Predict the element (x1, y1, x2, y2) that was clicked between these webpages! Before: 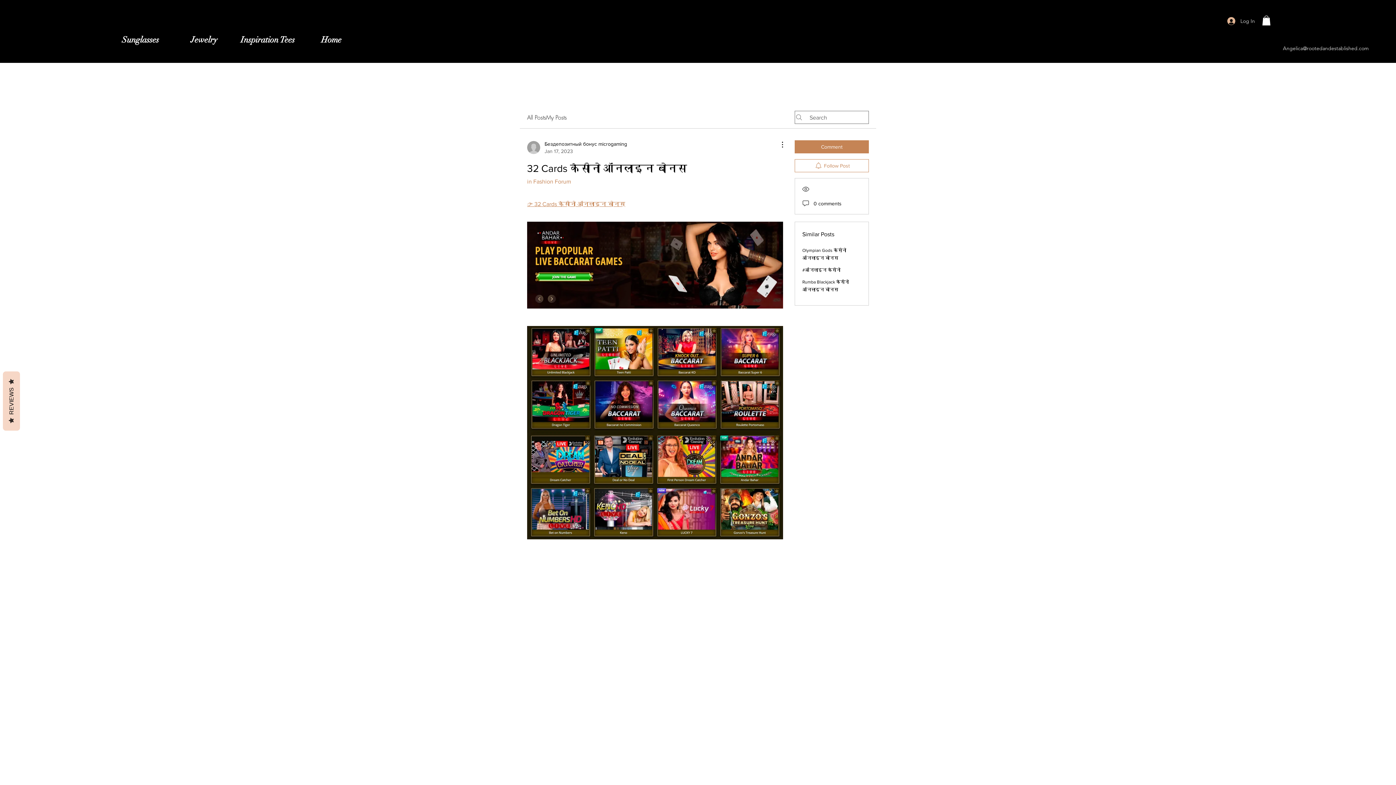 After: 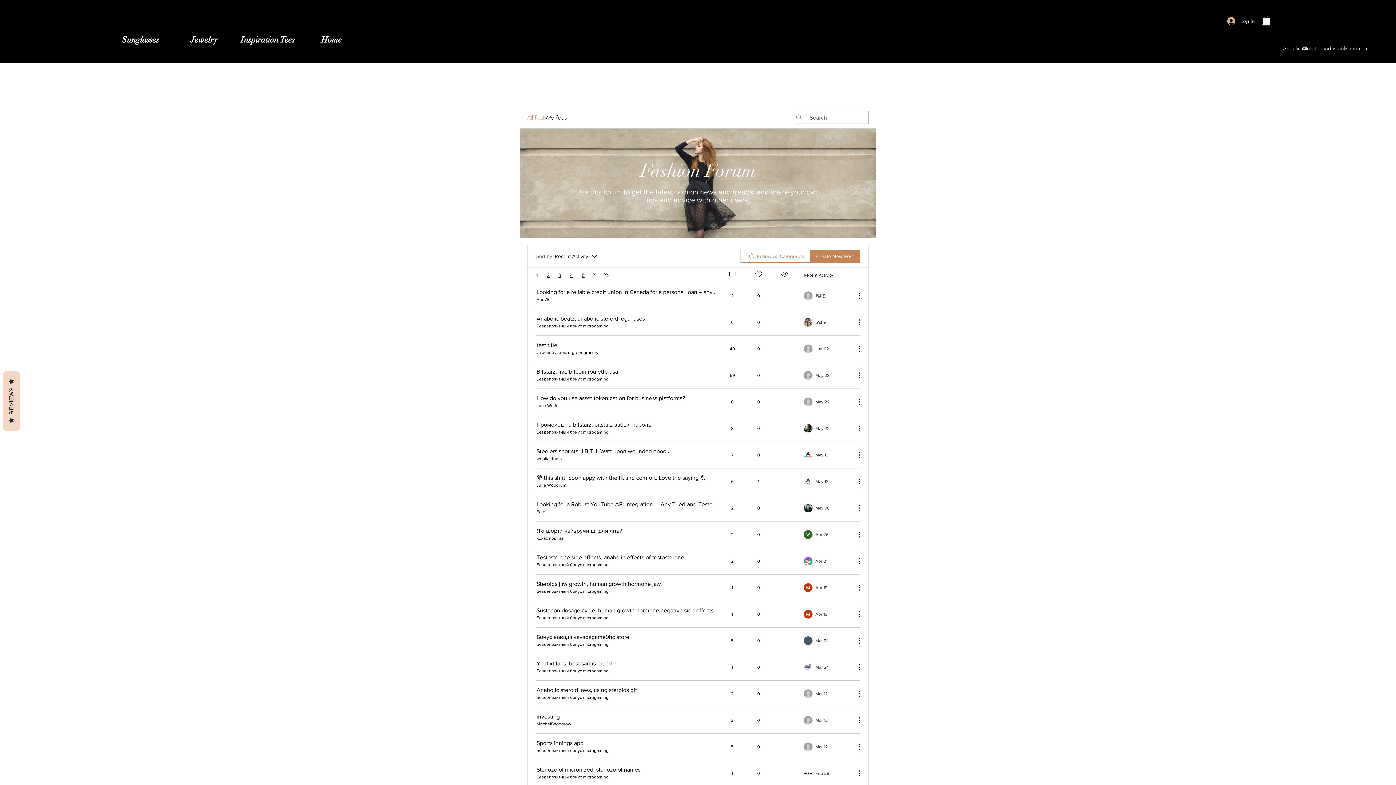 Action: bbox: (527, 113, 546, 121) label: All Posts